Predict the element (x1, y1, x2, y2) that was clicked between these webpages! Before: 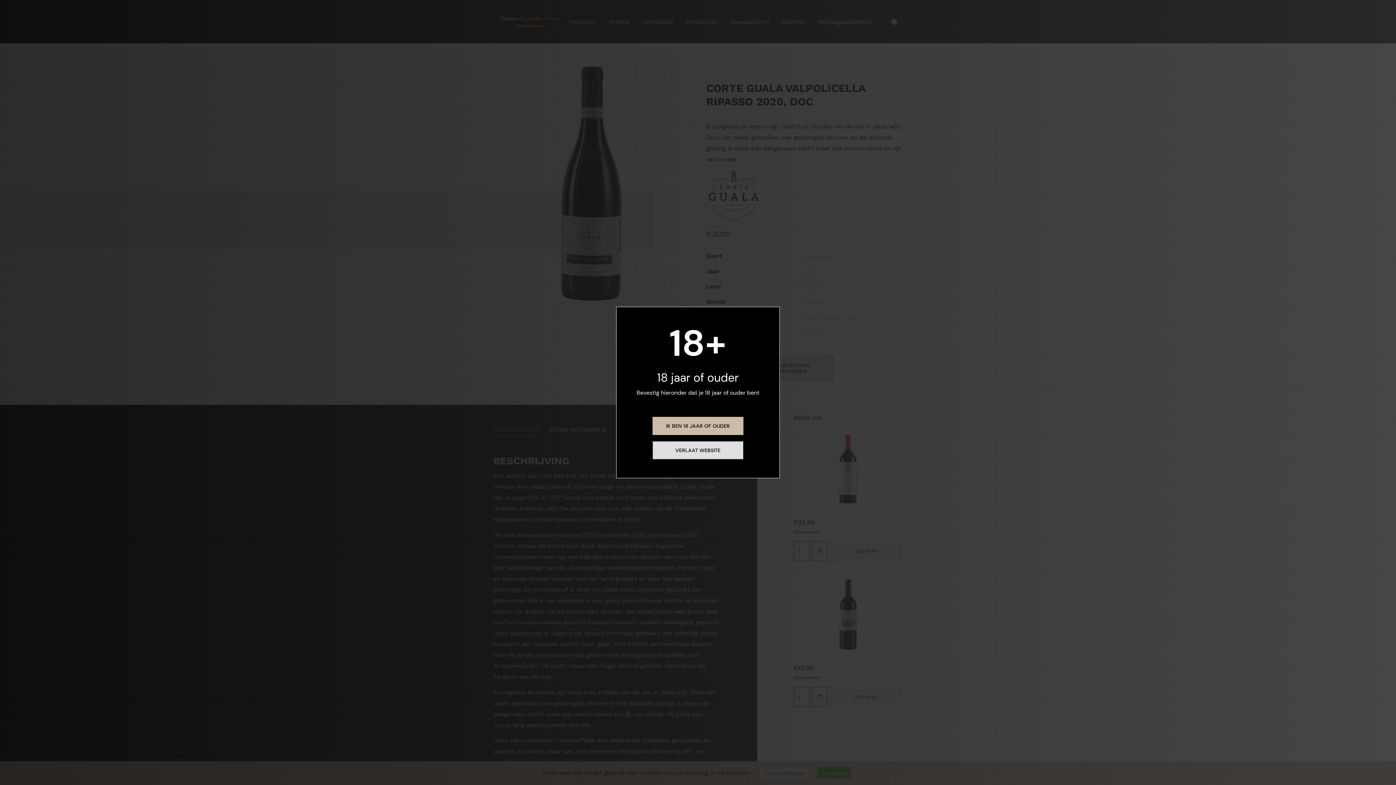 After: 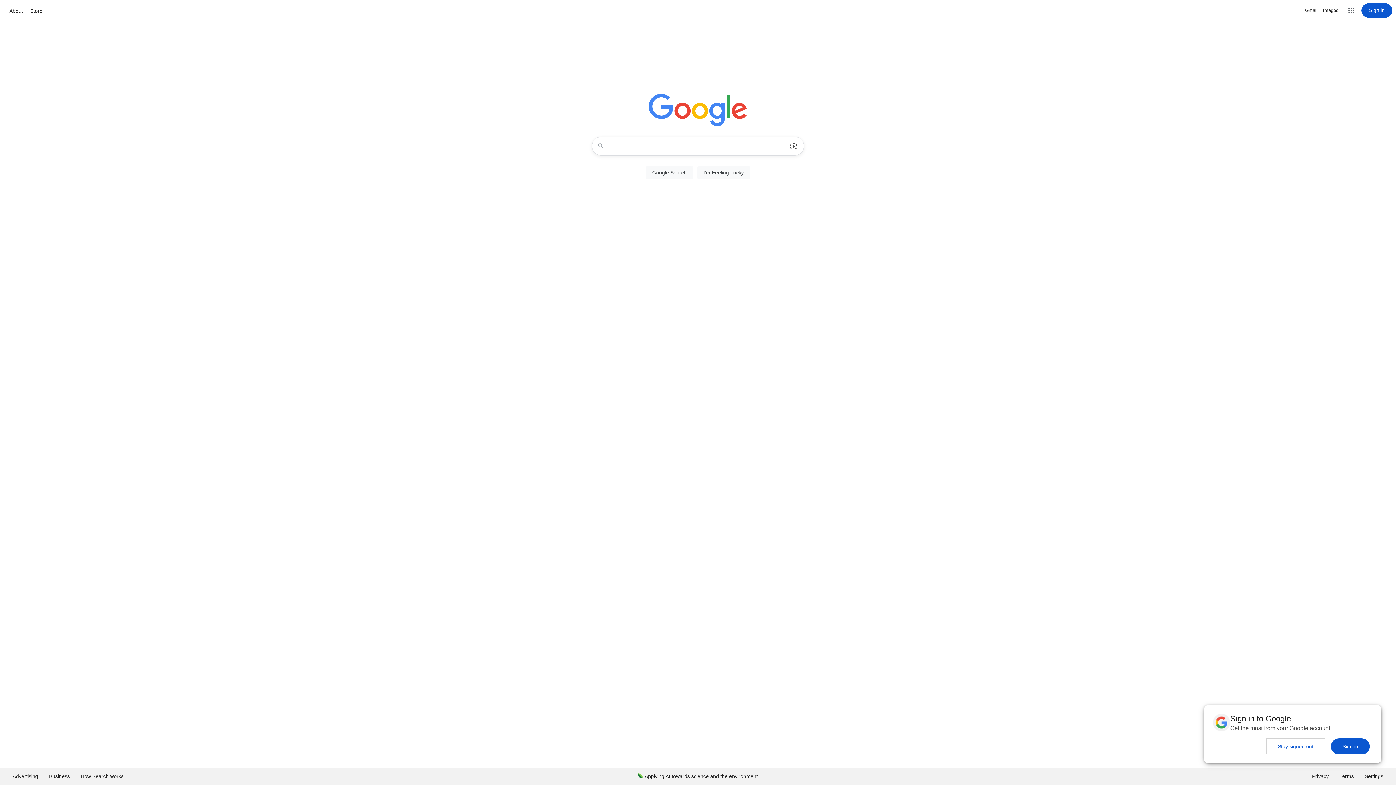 Action: bbox: (652, 441, 743, 459) label: VERLAAT WEBSITE